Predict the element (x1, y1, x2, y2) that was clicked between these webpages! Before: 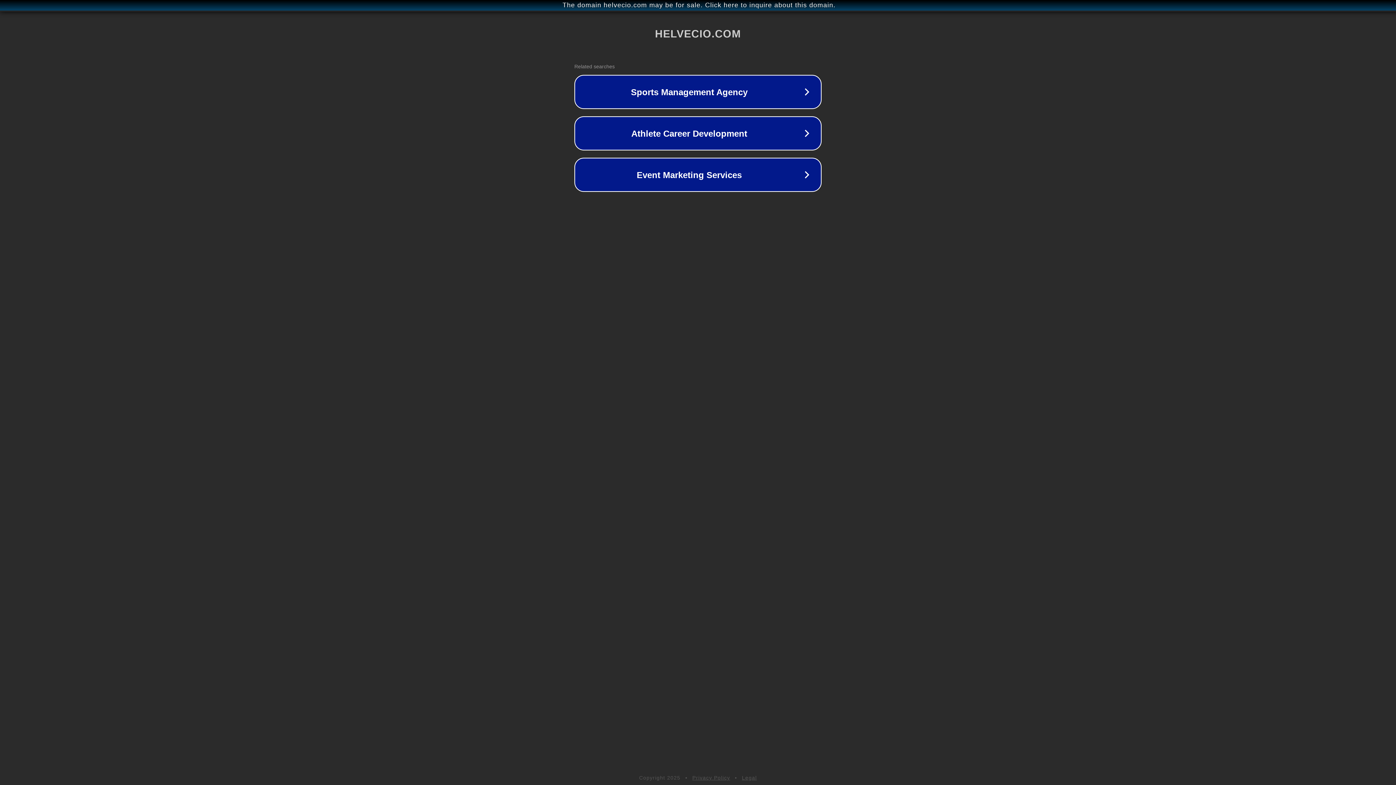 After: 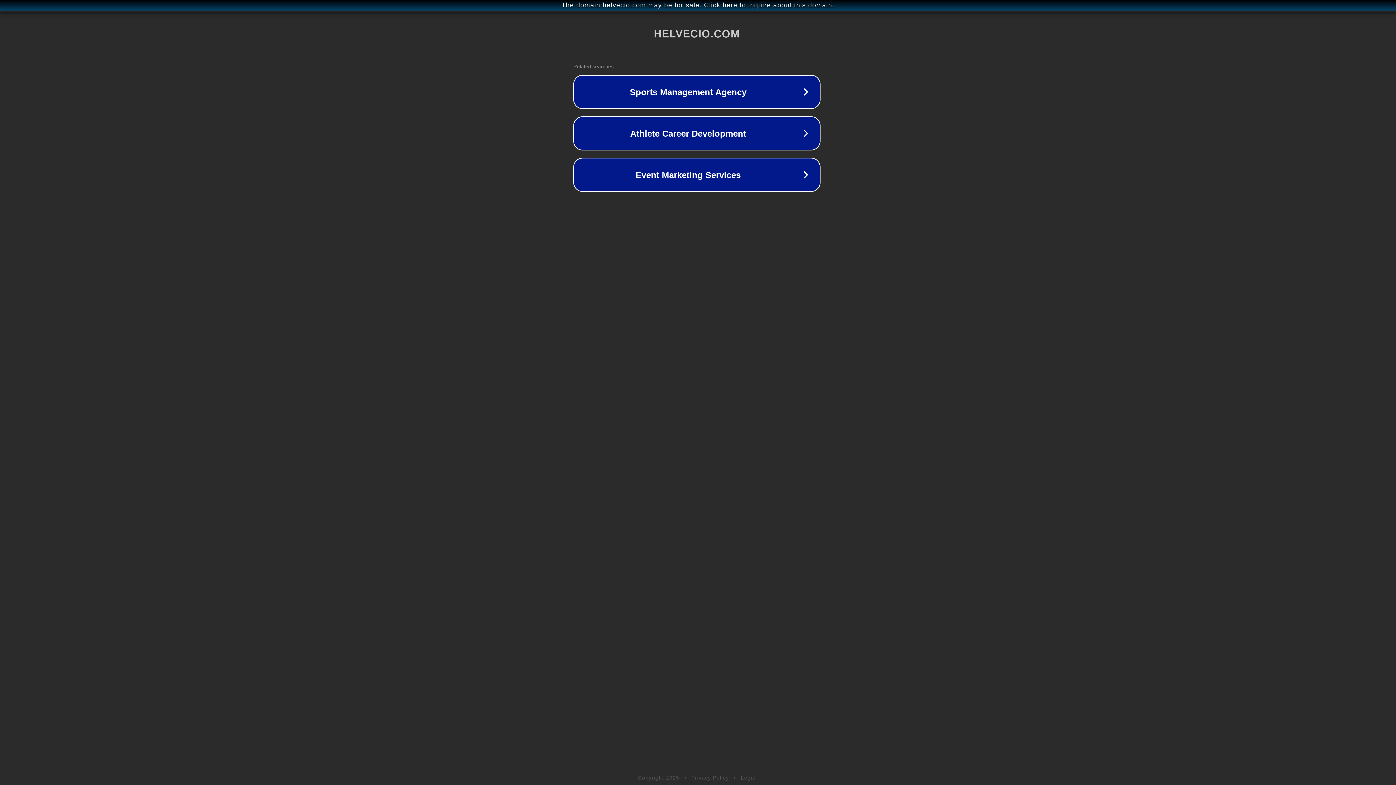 Action: bbox: (1, 1, 1397, 9) label: The domain helvecio.com may be for sale. Click here to inquire about this domain.